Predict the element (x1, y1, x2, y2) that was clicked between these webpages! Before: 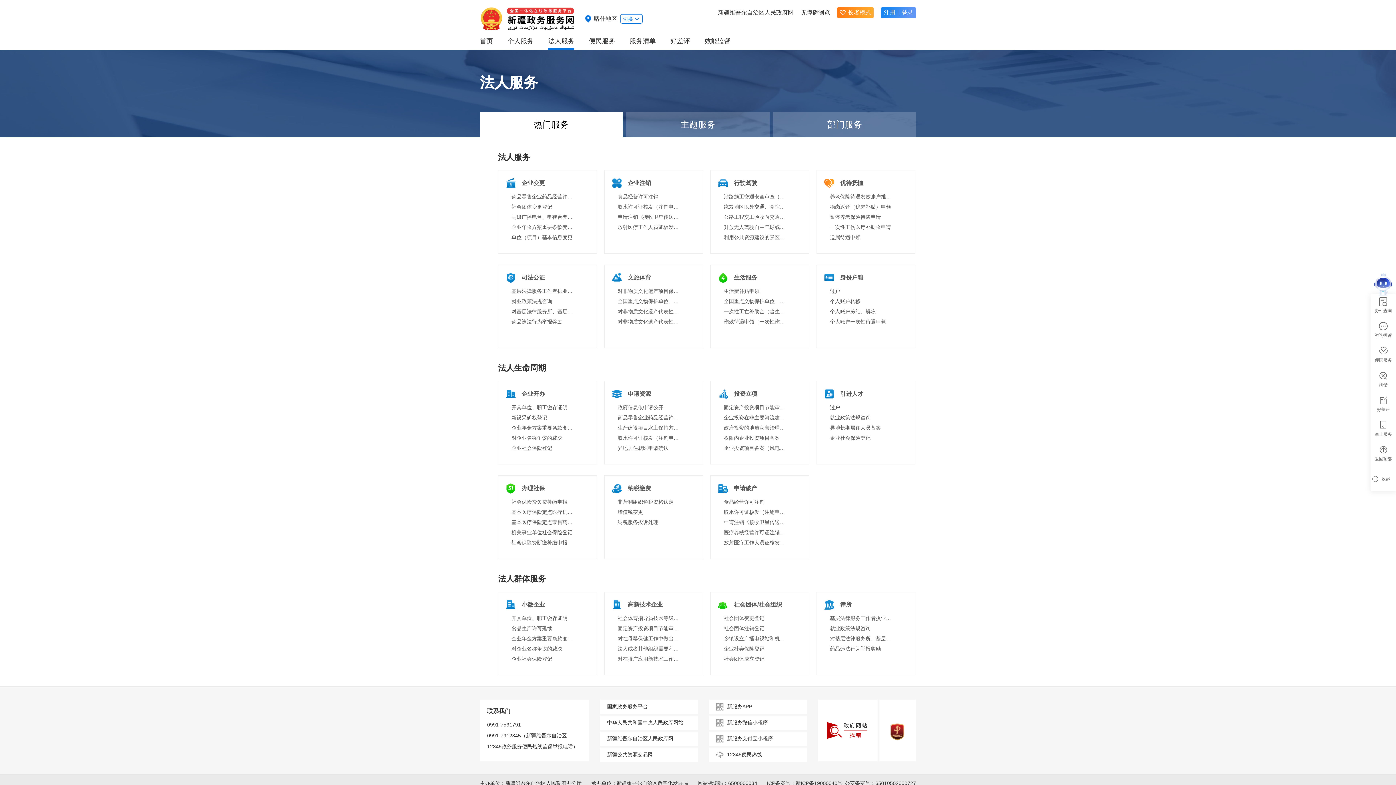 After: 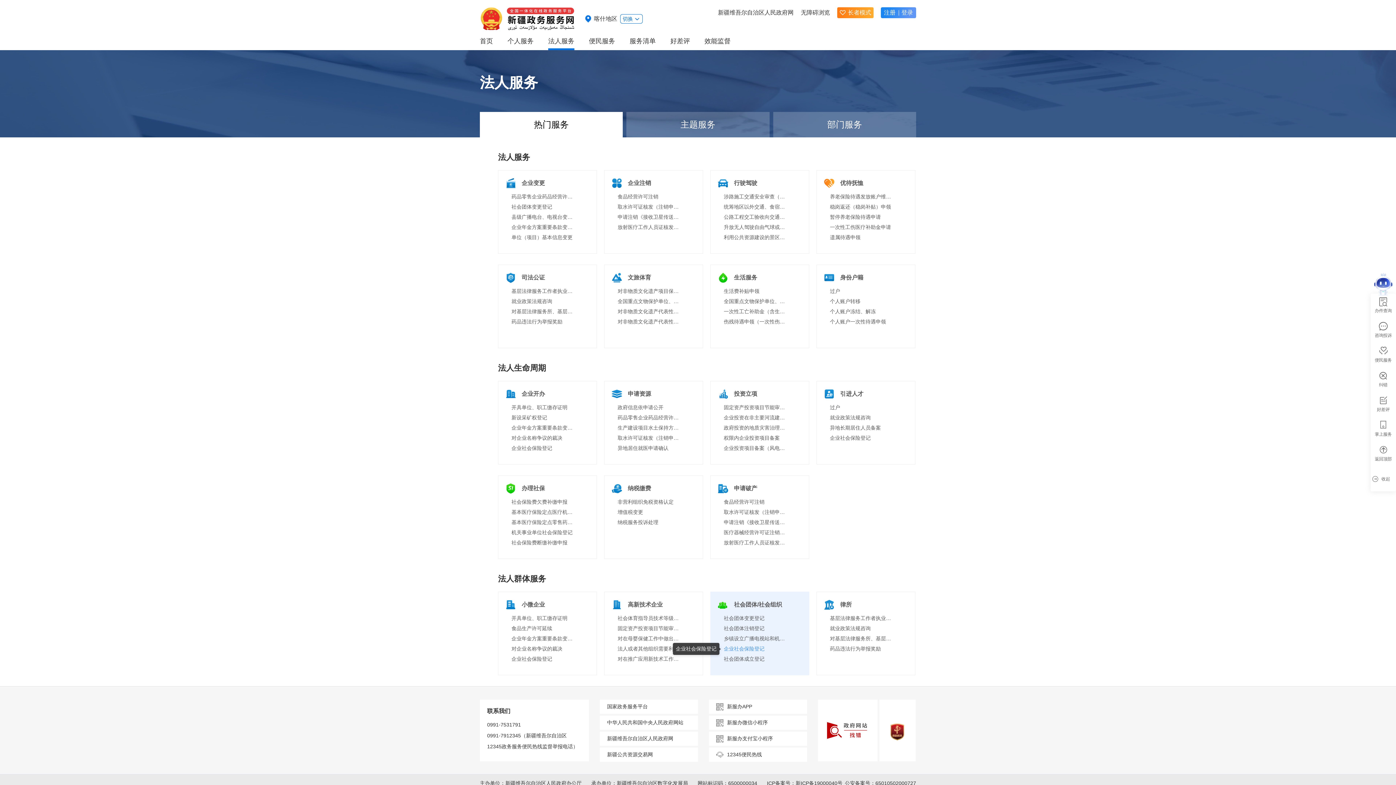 Action: label: 企业社会保险登记 bbox: (724, 644, 809, 654)